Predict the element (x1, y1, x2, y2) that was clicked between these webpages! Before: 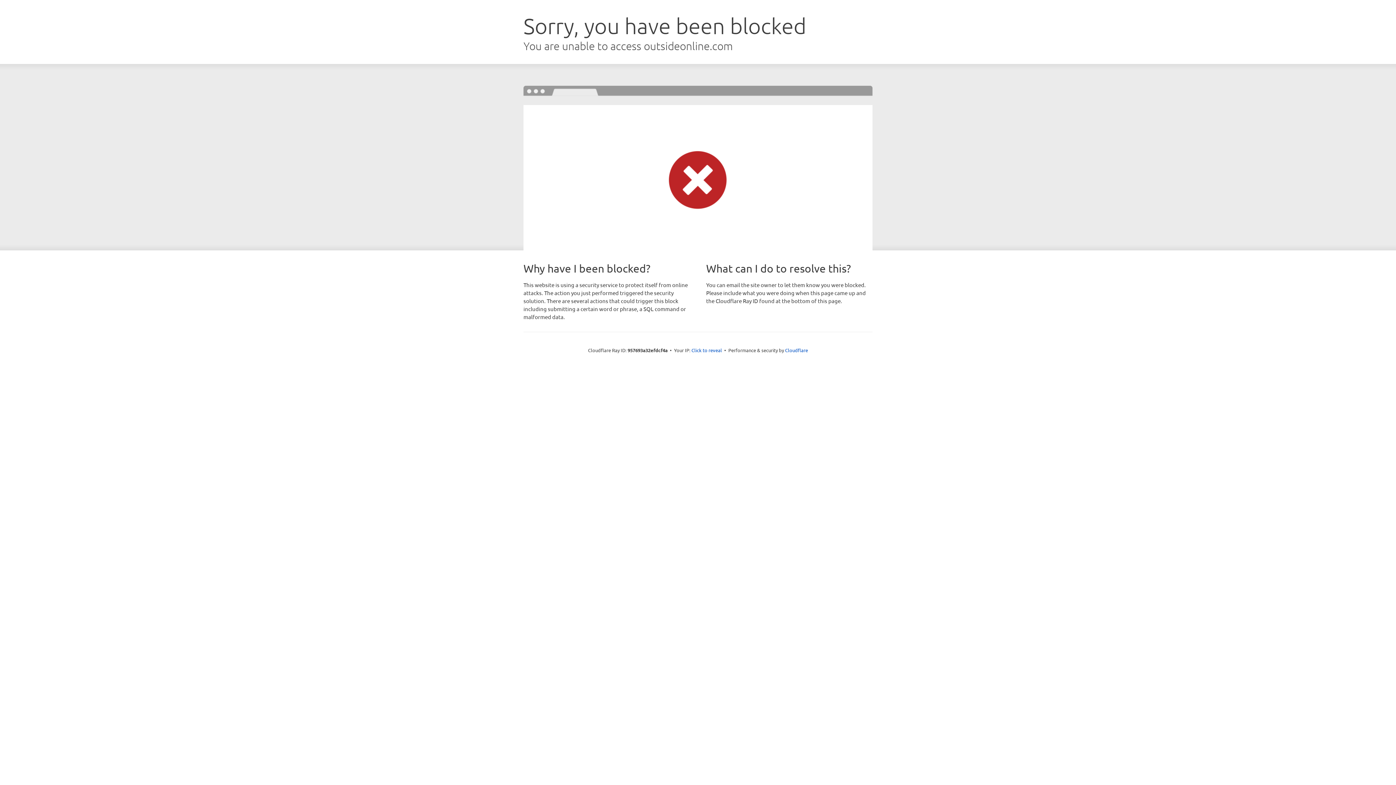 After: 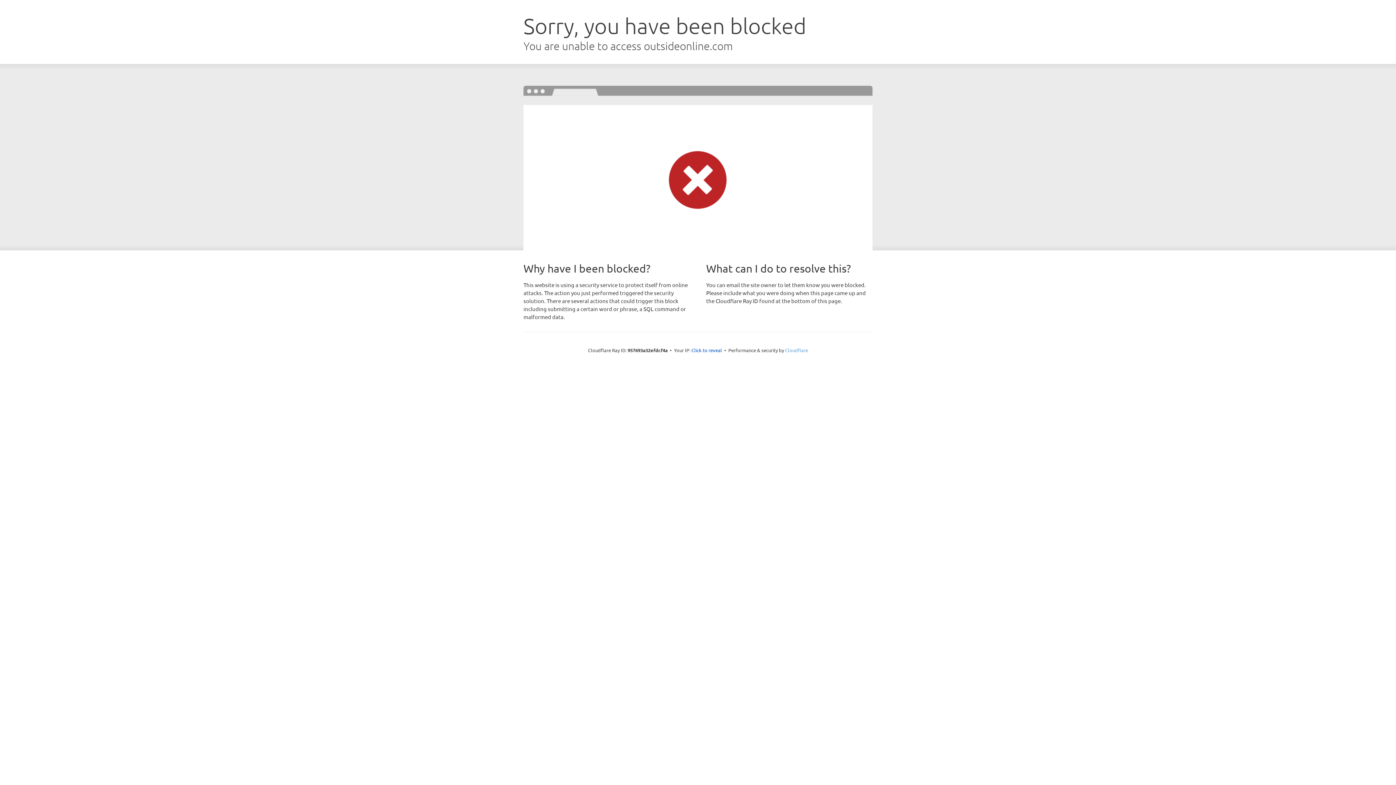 Action: bbox: (785, 347, 808, 353) label: Cloudflare